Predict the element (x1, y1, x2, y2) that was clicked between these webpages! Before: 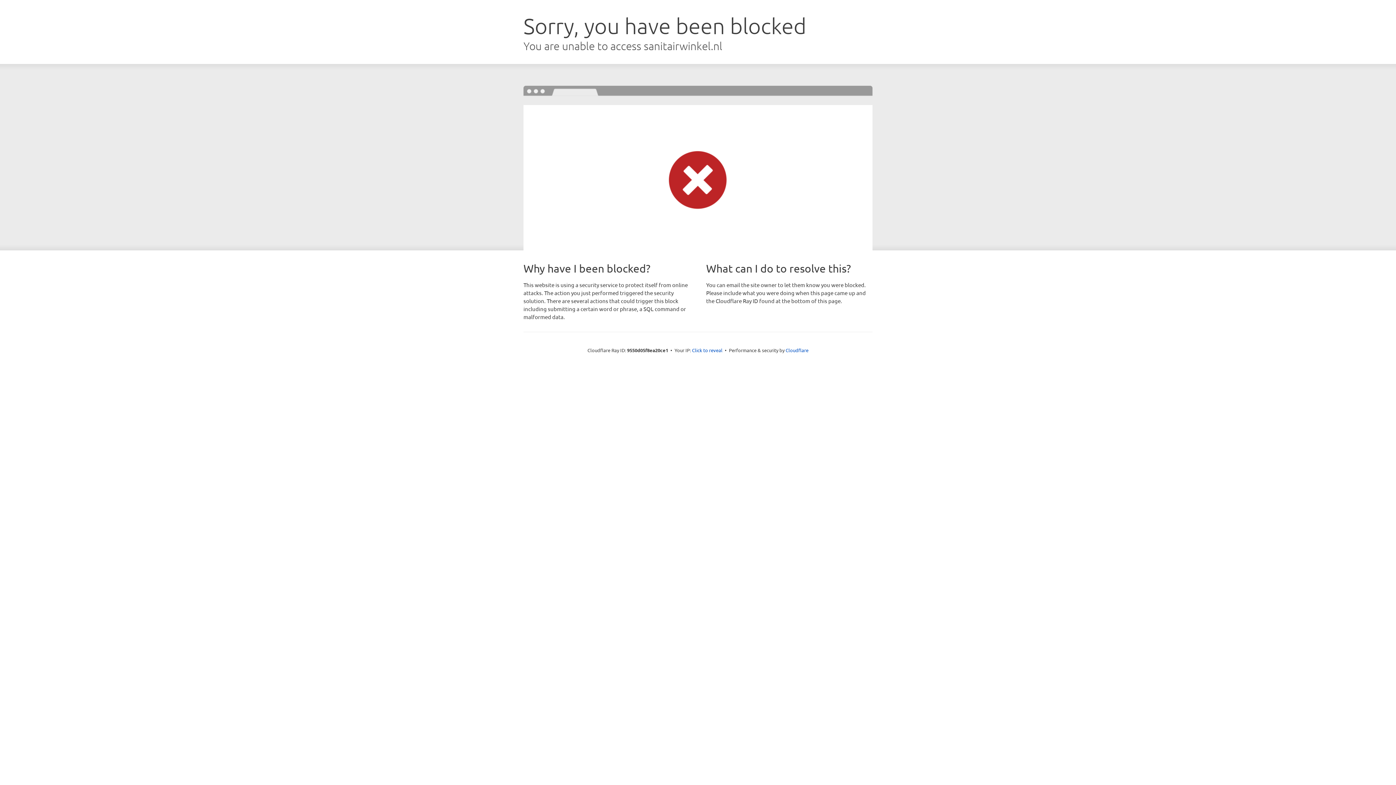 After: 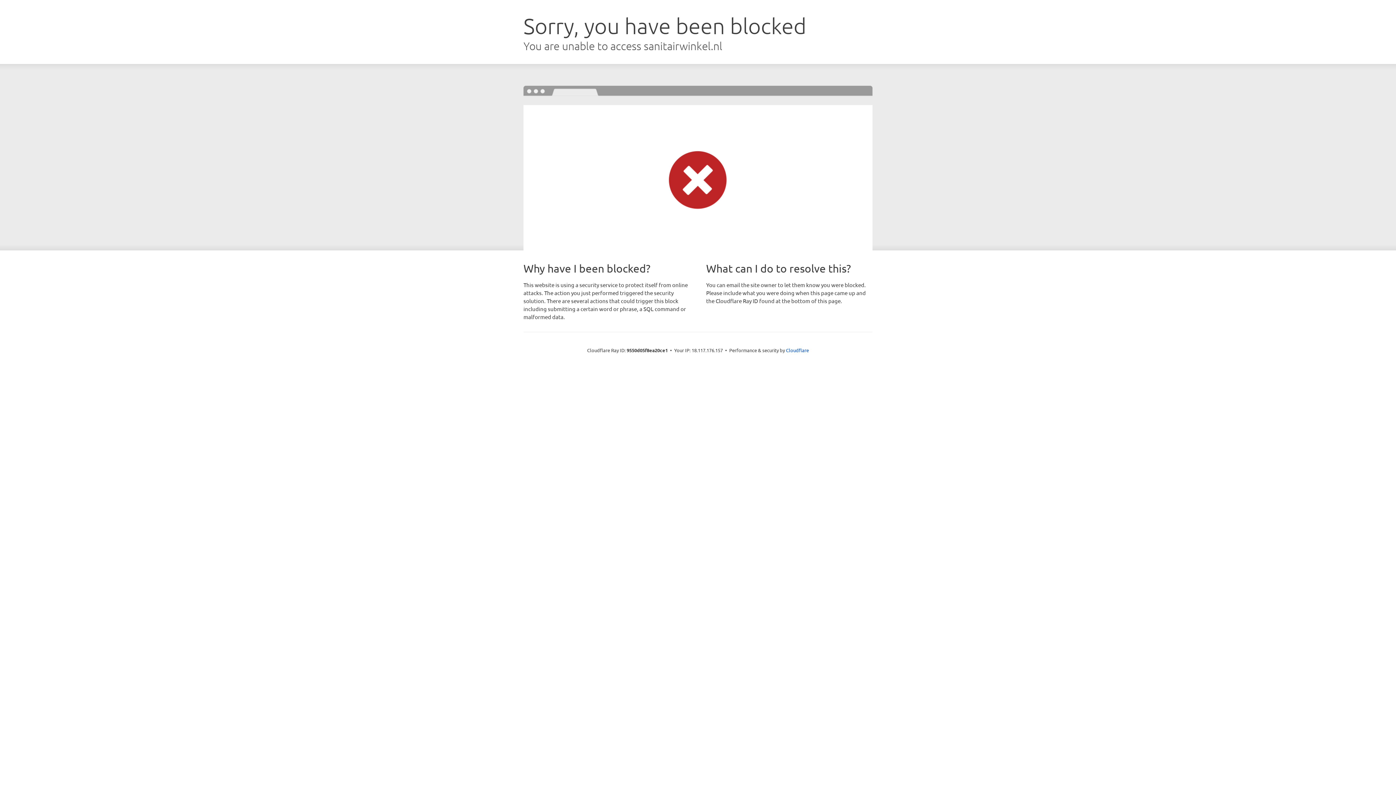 Action: bbox: (692, 346, 722, 353) label: Click to reveal